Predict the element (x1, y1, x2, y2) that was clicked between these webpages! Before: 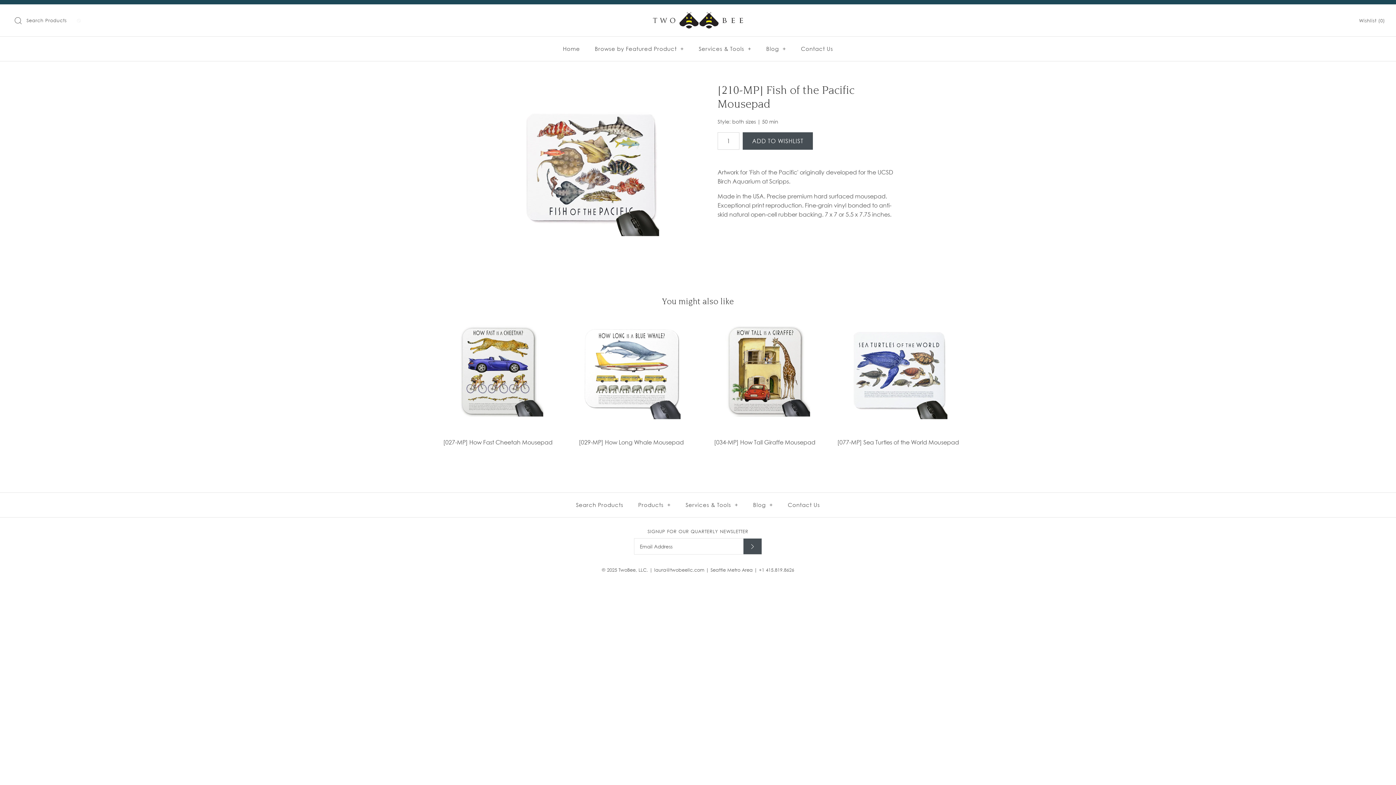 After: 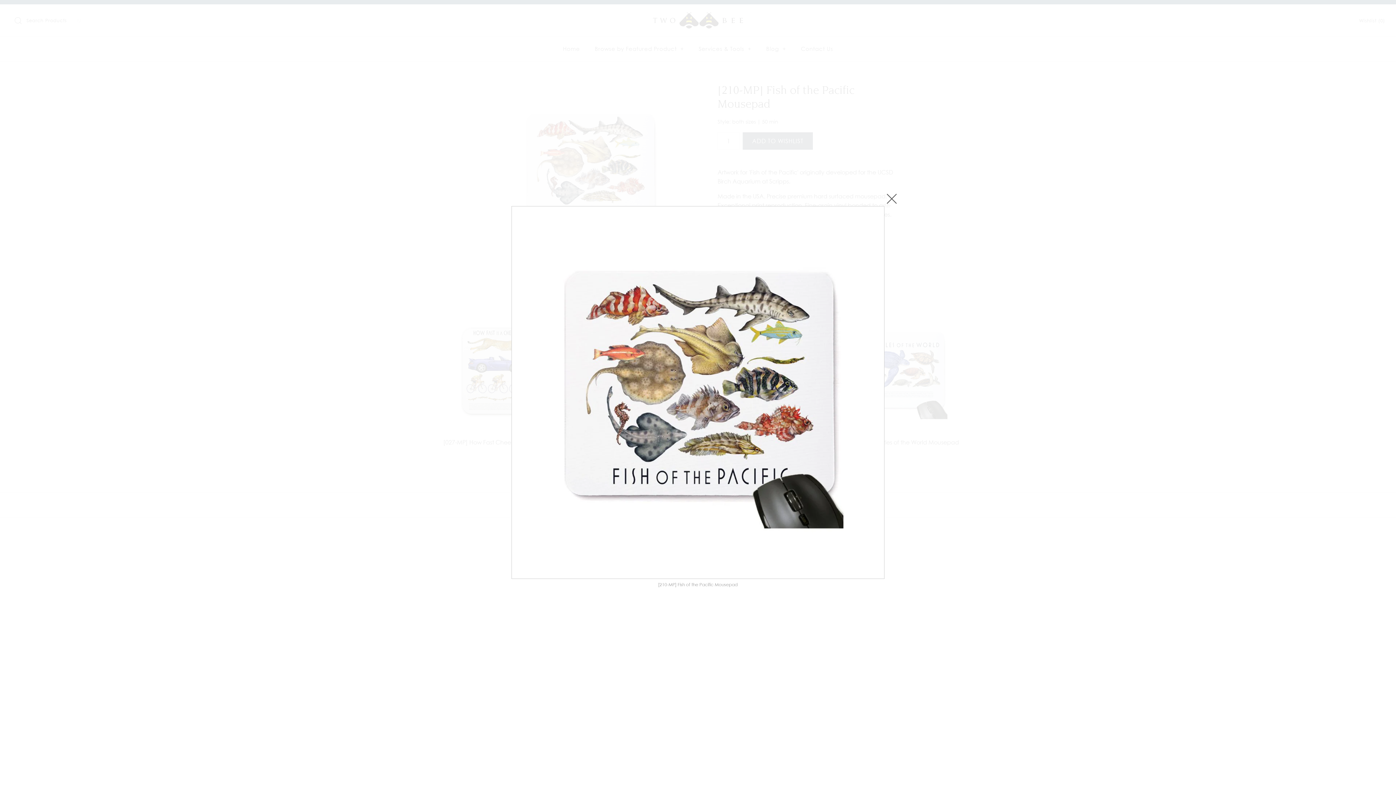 Action: bbox: (501, 83, 678, 260)